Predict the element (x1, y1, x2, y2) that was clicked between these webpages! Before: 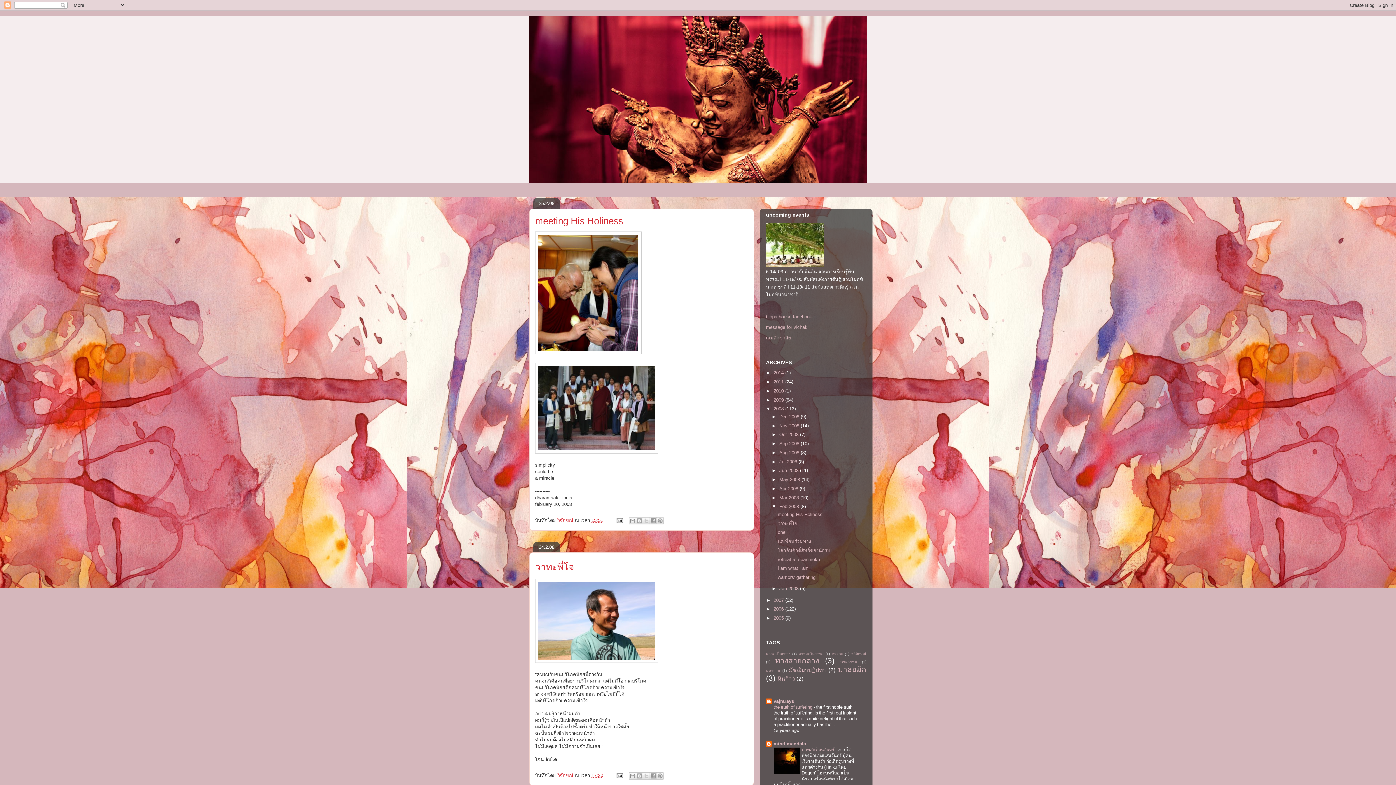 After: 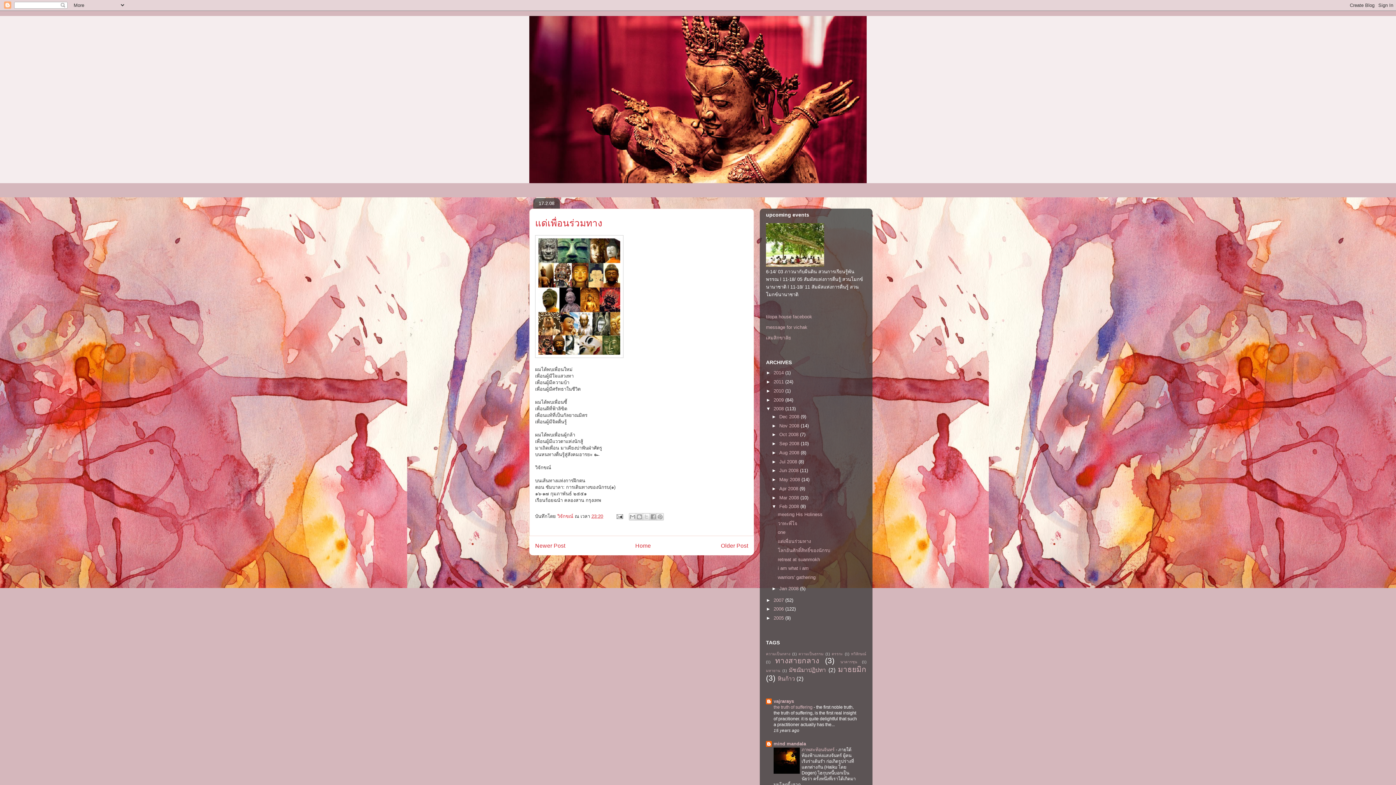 Action: label: แด่เพื่อนร่วมทาง bbox: (777, 538, 811, 544)